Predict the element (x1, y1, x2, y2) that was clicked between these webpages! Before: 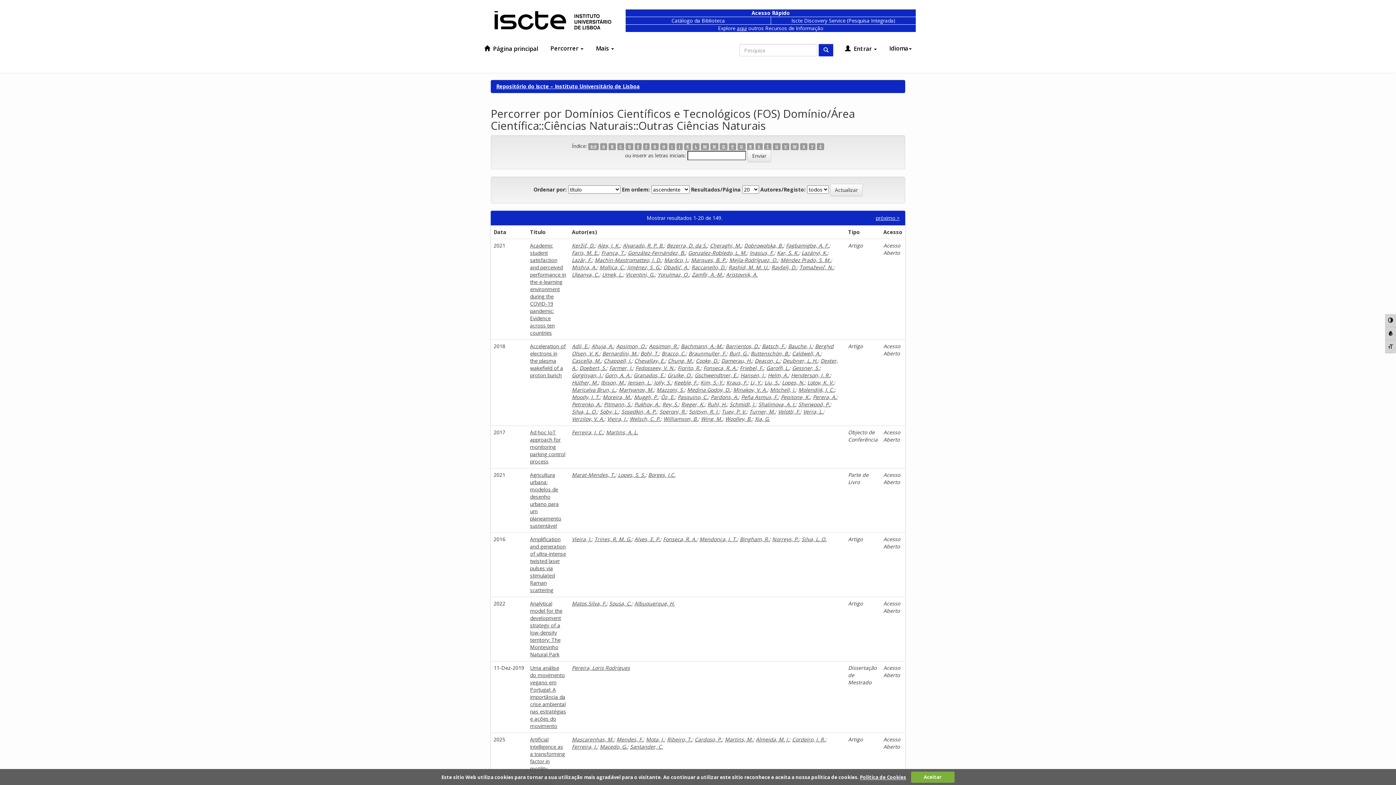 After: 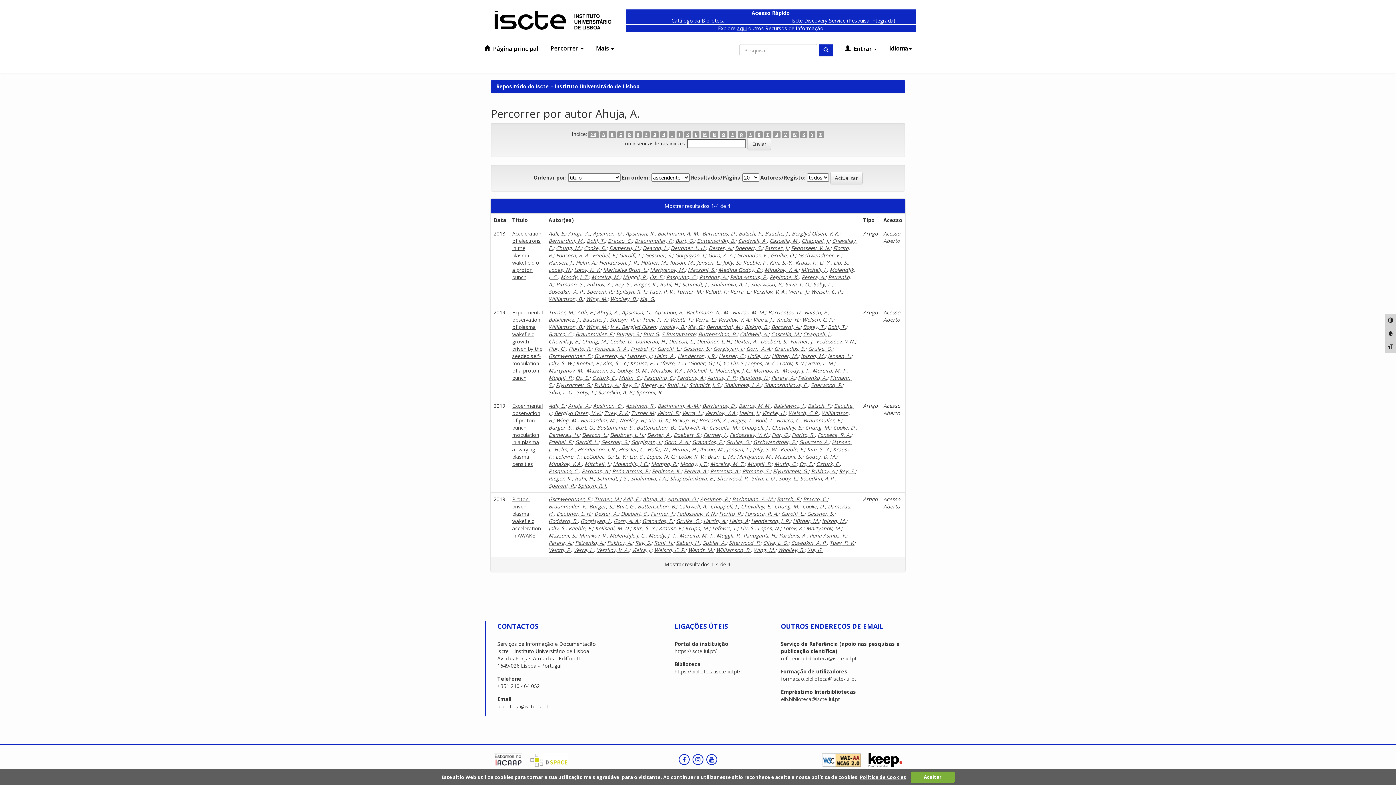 Action: bbox: (591, 342, 613, 349) label: Ahuja, A.